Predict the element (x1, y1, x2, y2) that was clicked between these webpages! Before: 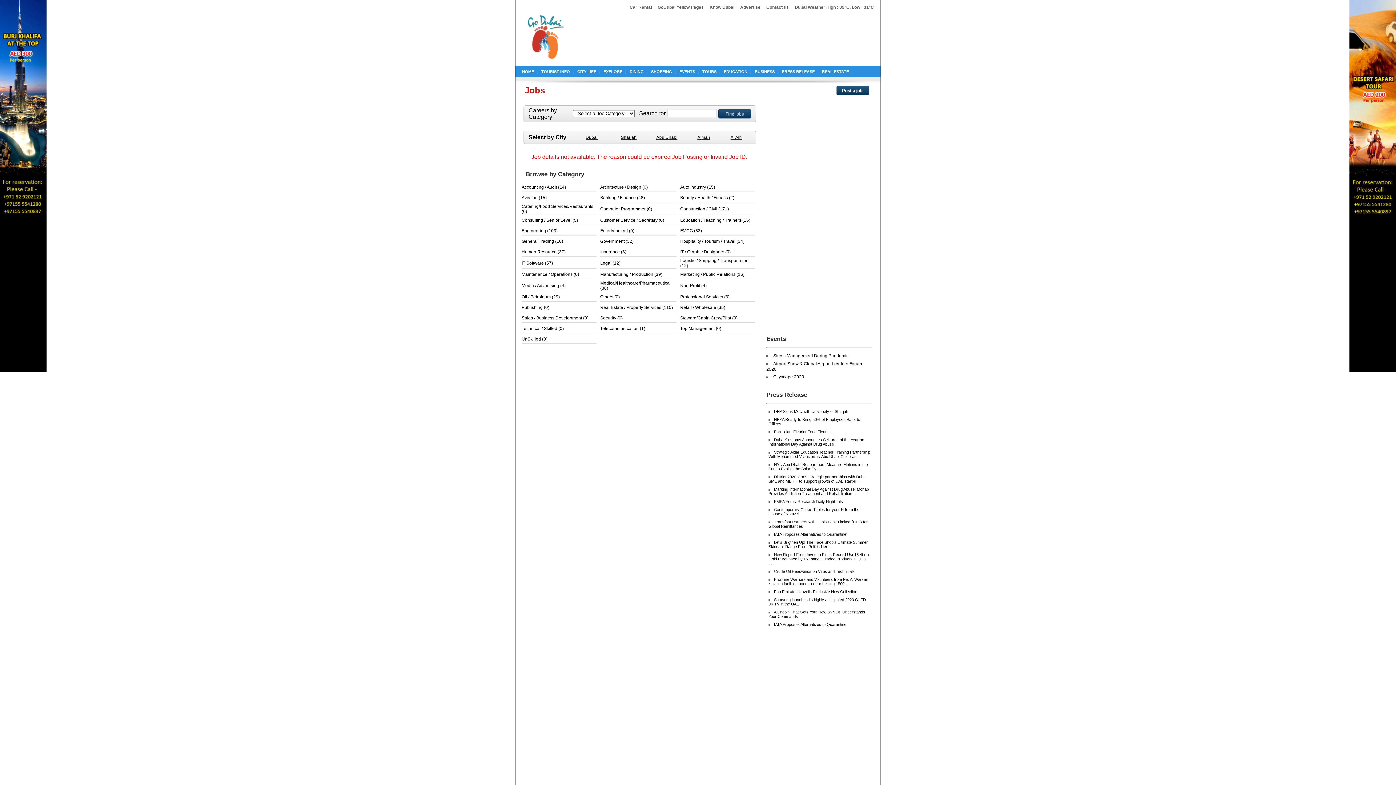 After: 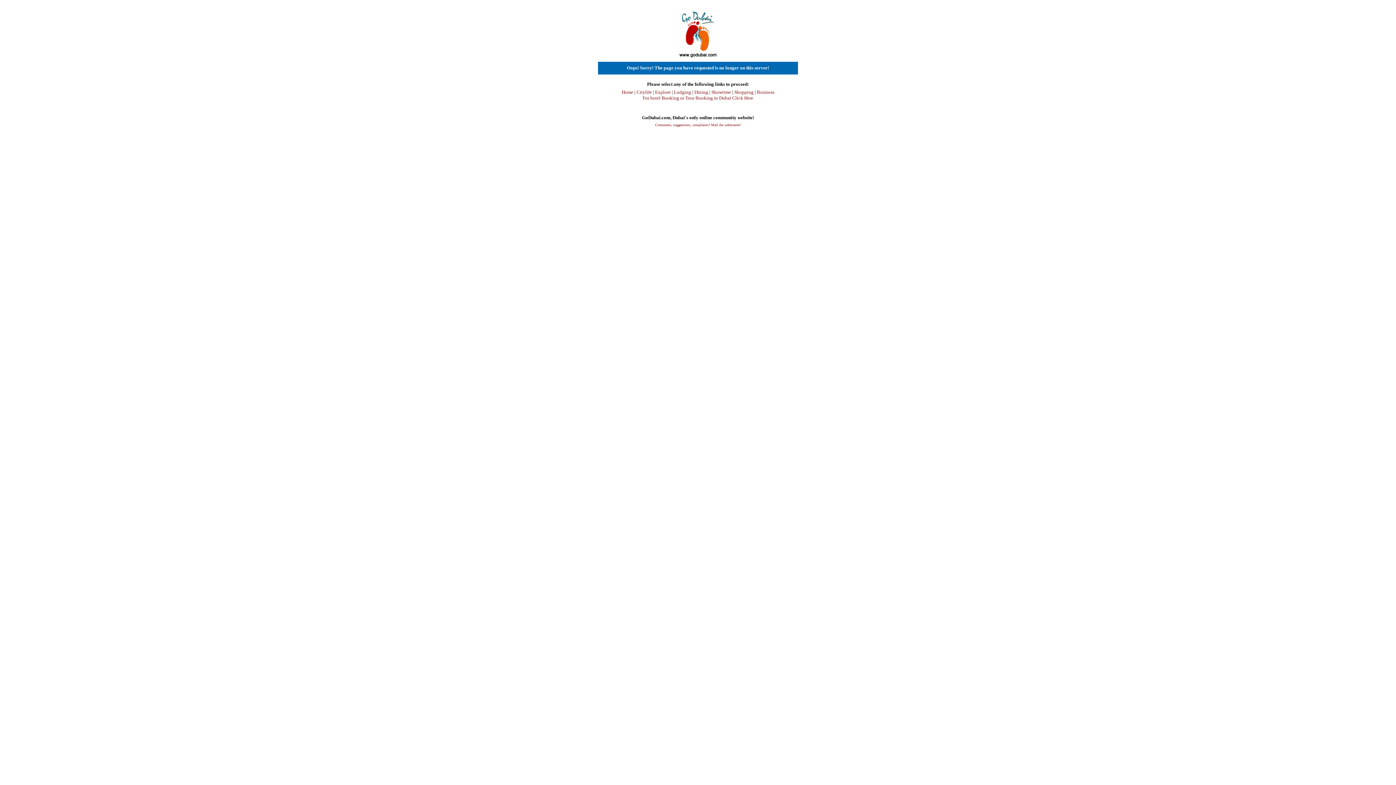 Action: label: SHOPPING bbox: (647, 68, 676, 75)